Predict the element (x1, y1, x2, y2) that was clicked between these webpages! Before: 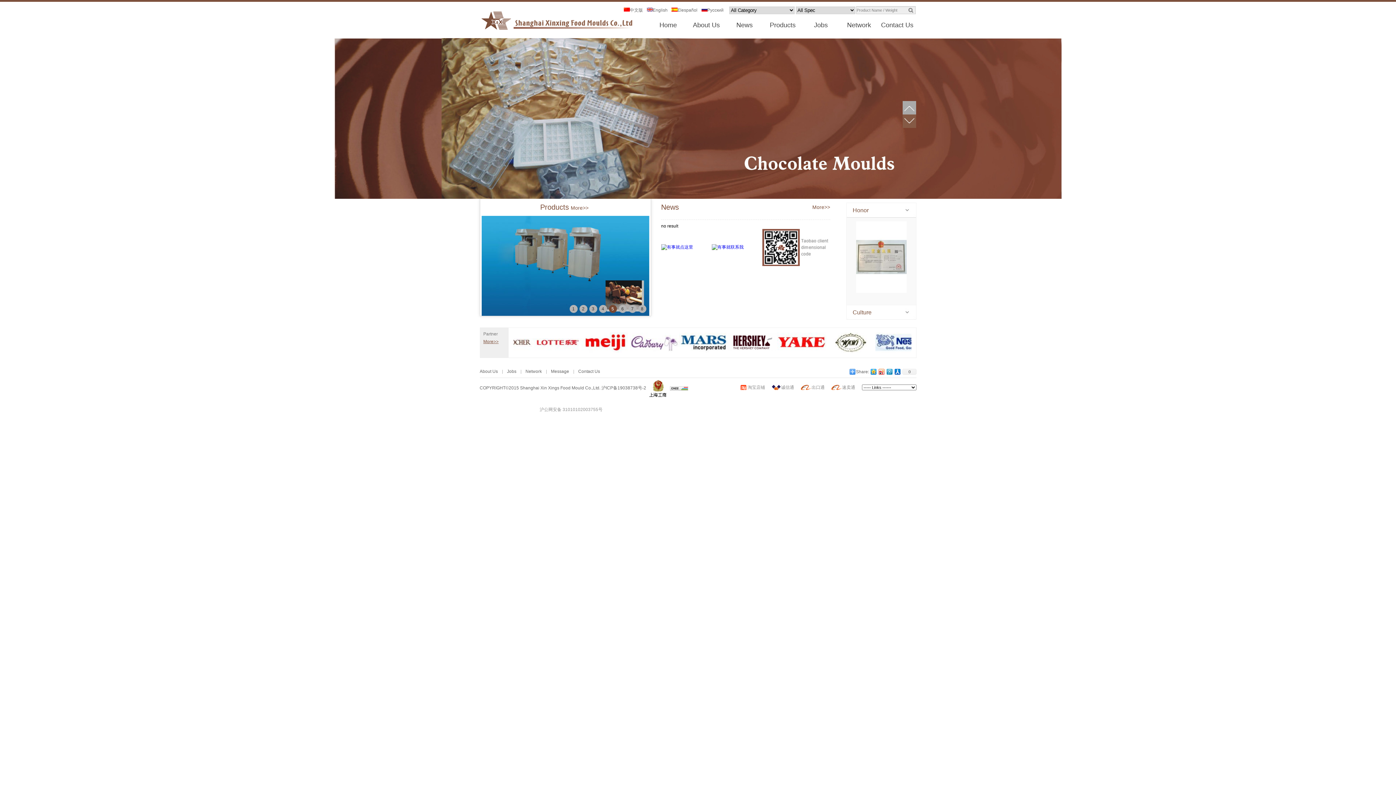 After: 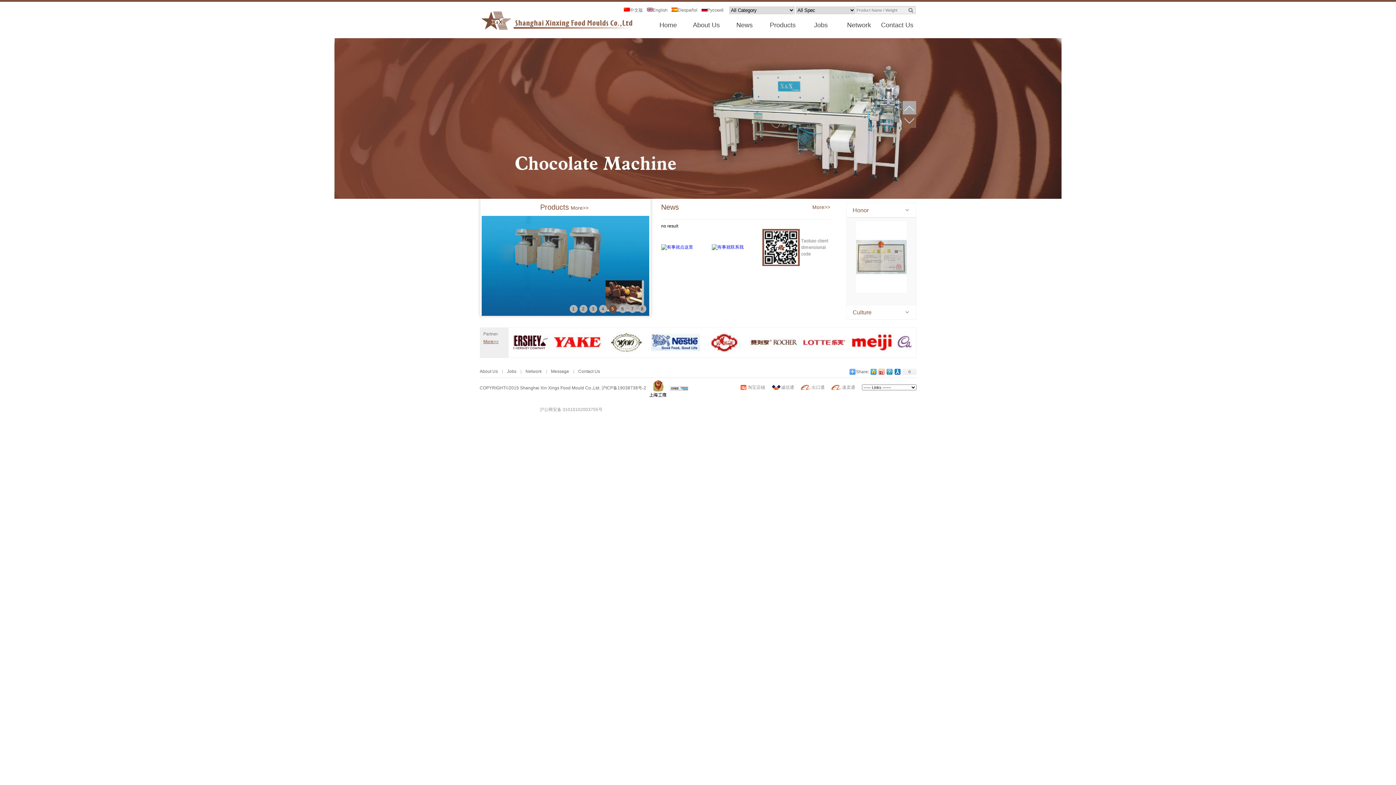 Action: bbox: (608, 305, 616, 313) label: 5